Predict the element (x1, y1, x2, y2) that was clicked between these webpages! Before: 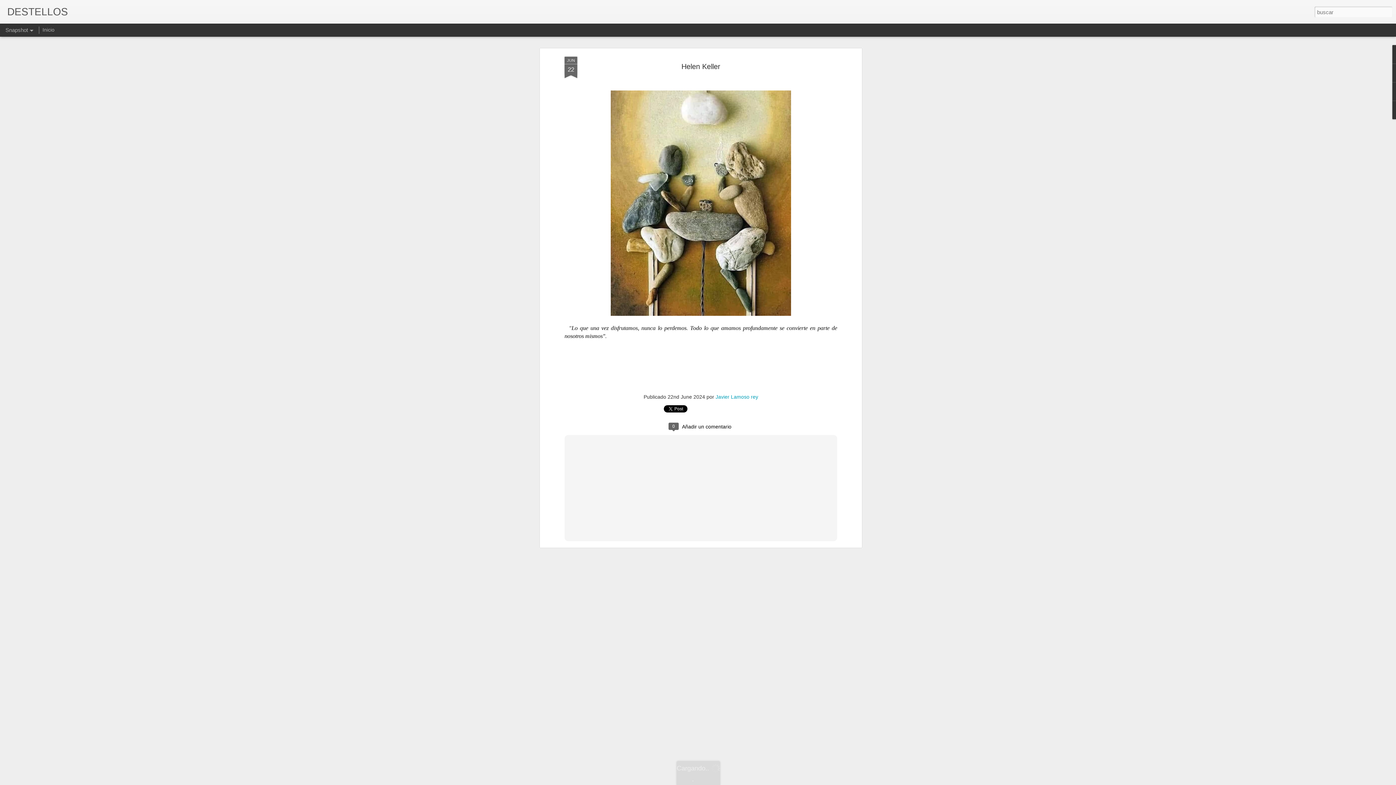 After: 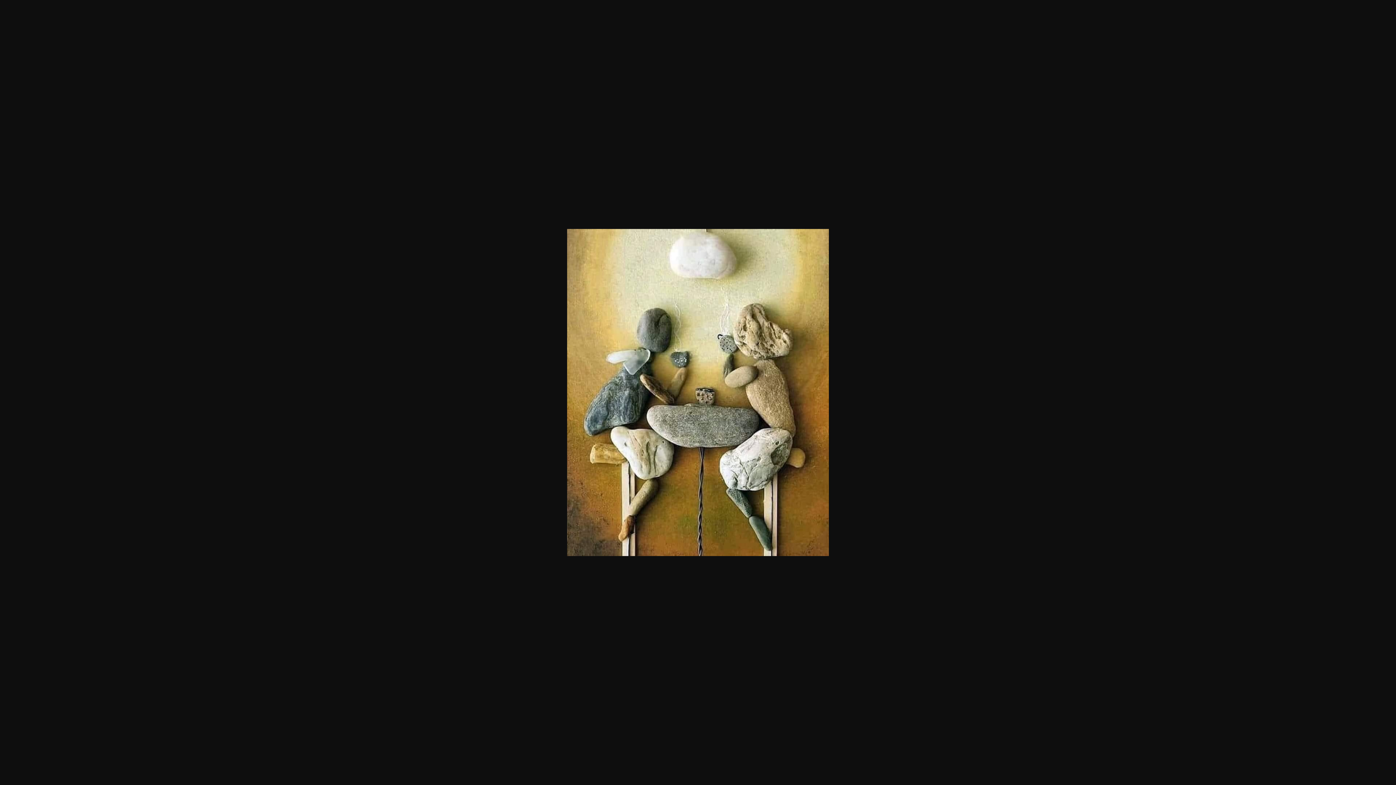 Action: bbox: (608, 317, 794, 323)